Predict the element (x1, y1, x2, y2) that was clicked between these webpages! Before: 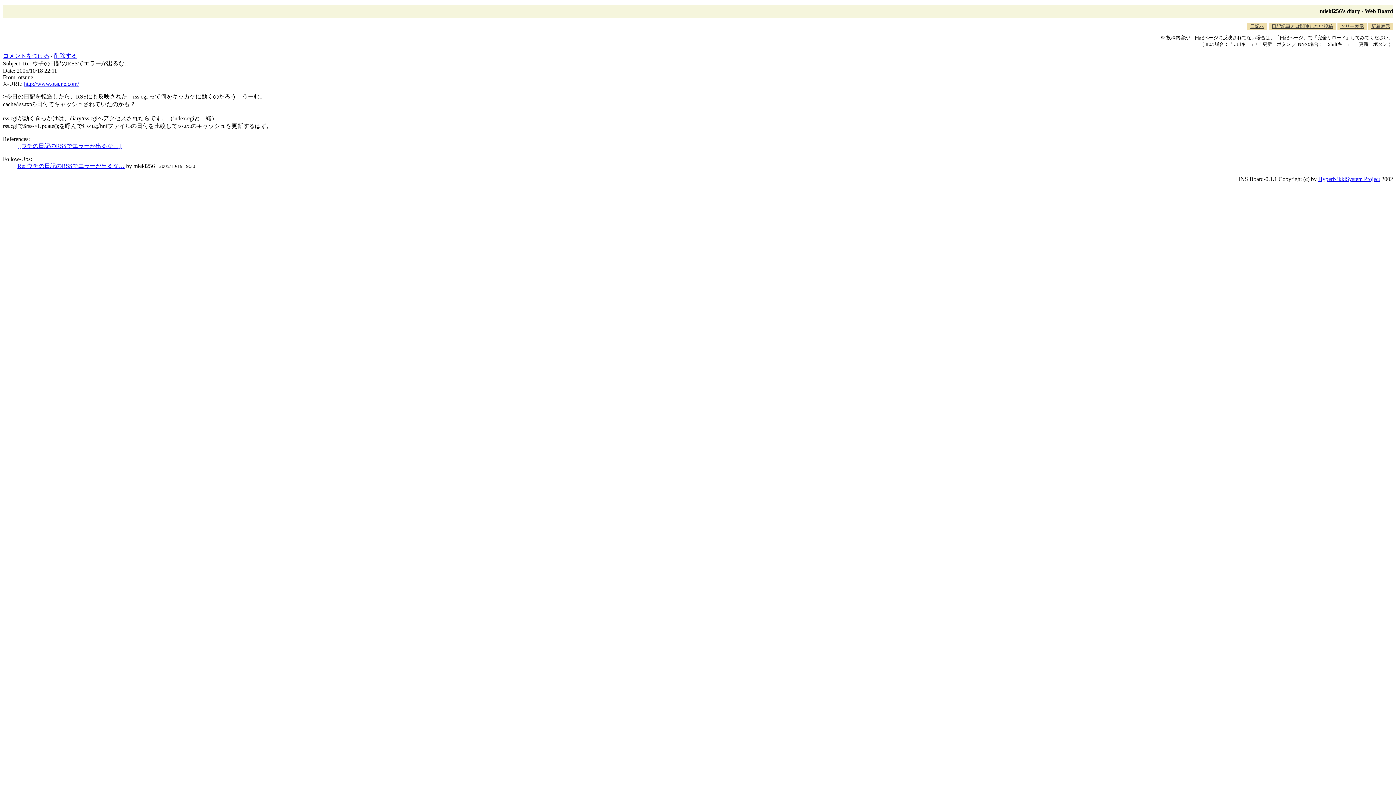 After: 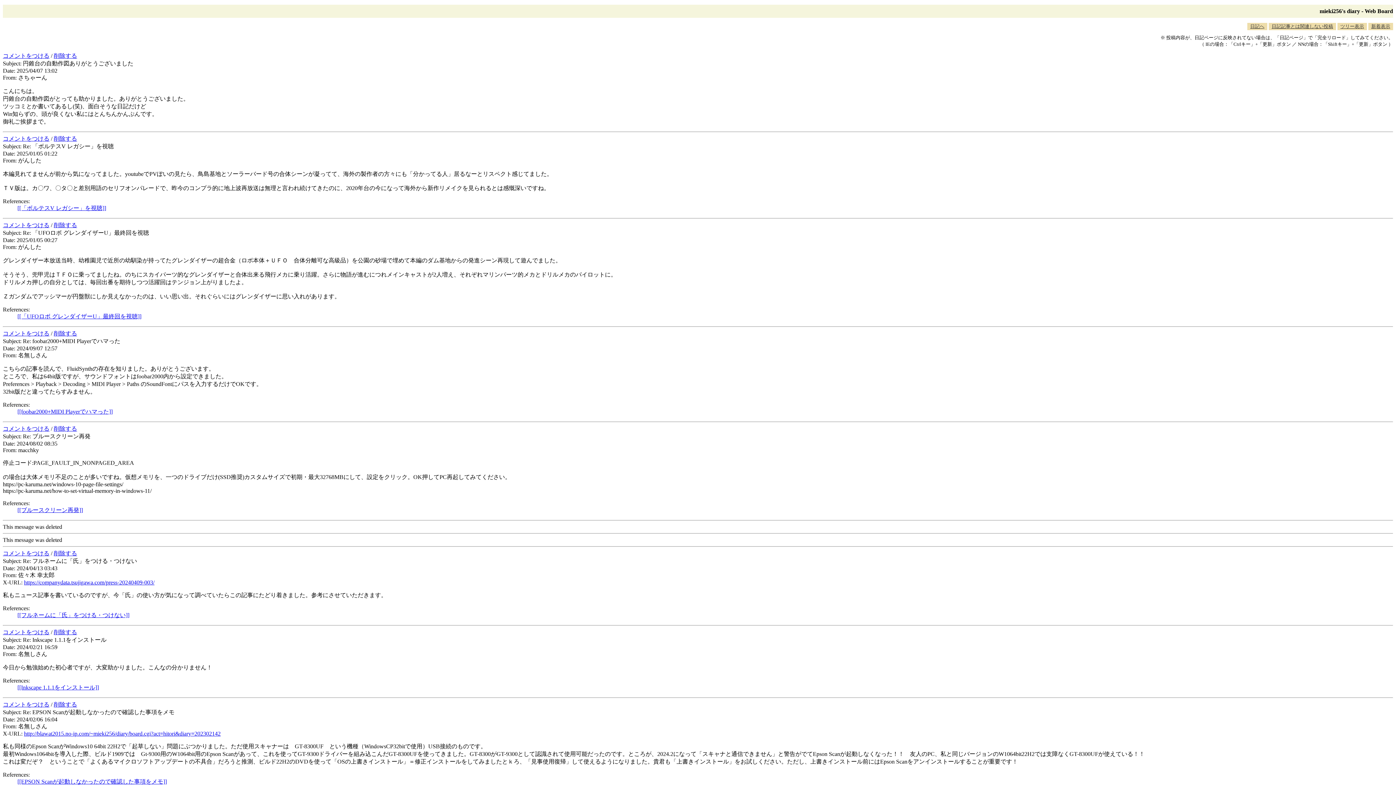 Action: bbox: (1368, 22, 1393, 30) label: 新着表示